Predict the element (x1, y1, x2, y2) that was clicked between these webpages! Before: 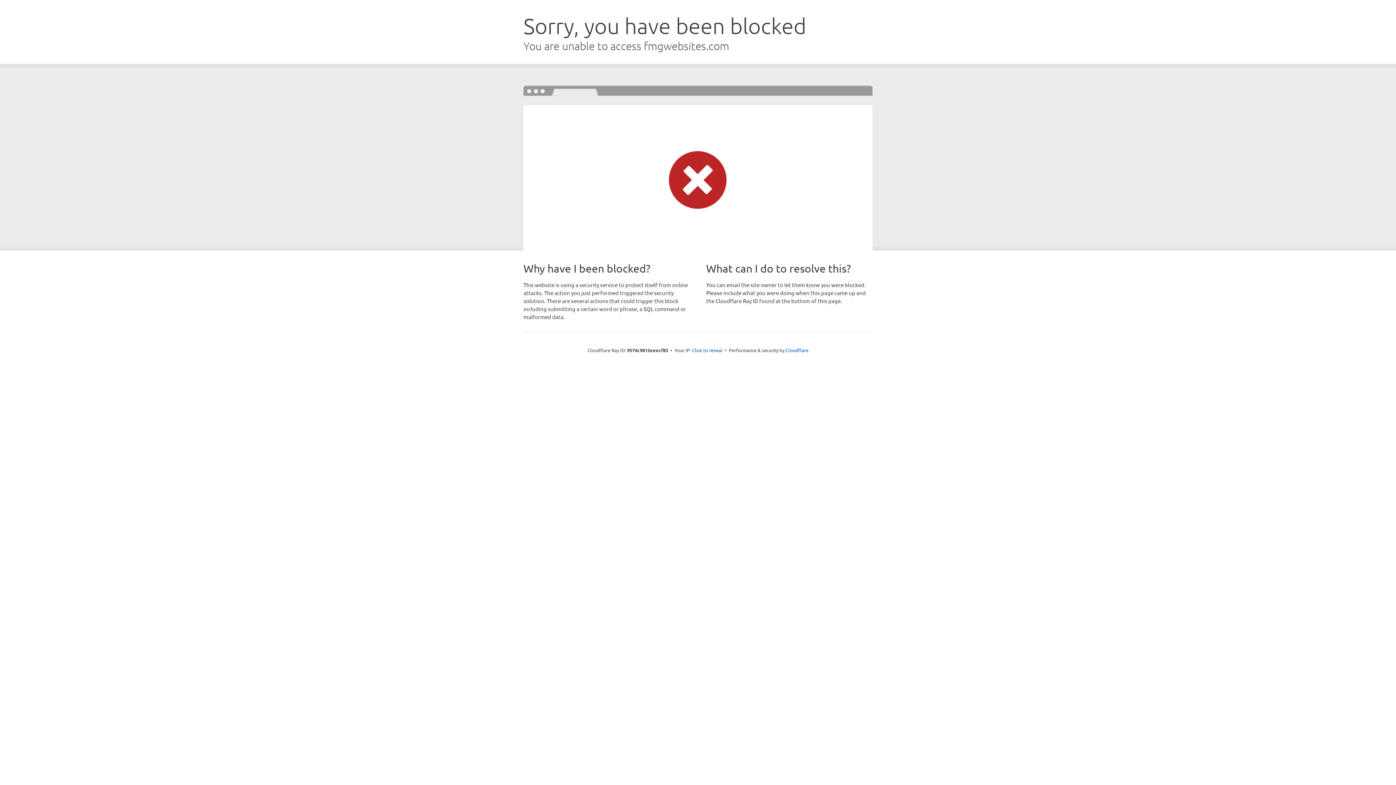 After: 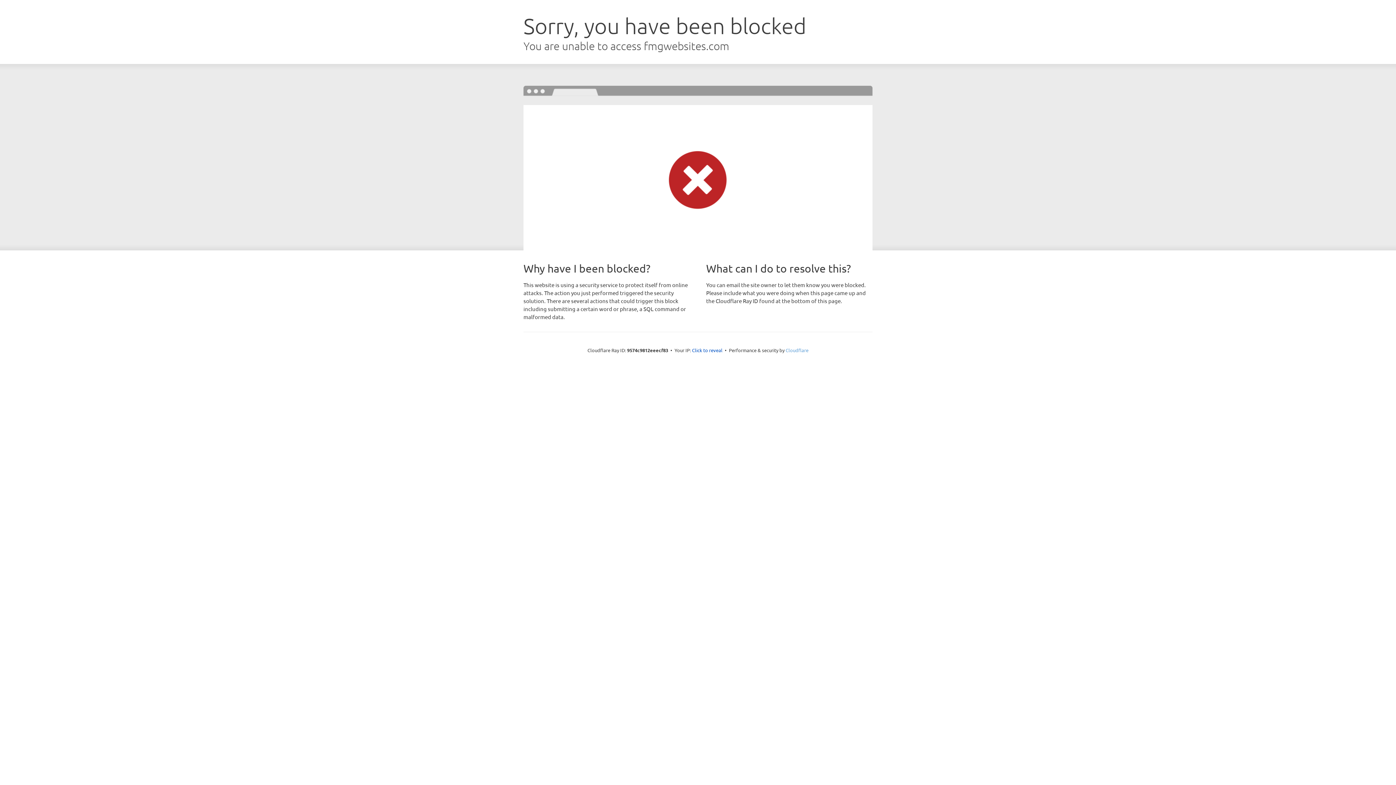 Action: label: Cloudflare bbox: (785, 347, 808, 353)